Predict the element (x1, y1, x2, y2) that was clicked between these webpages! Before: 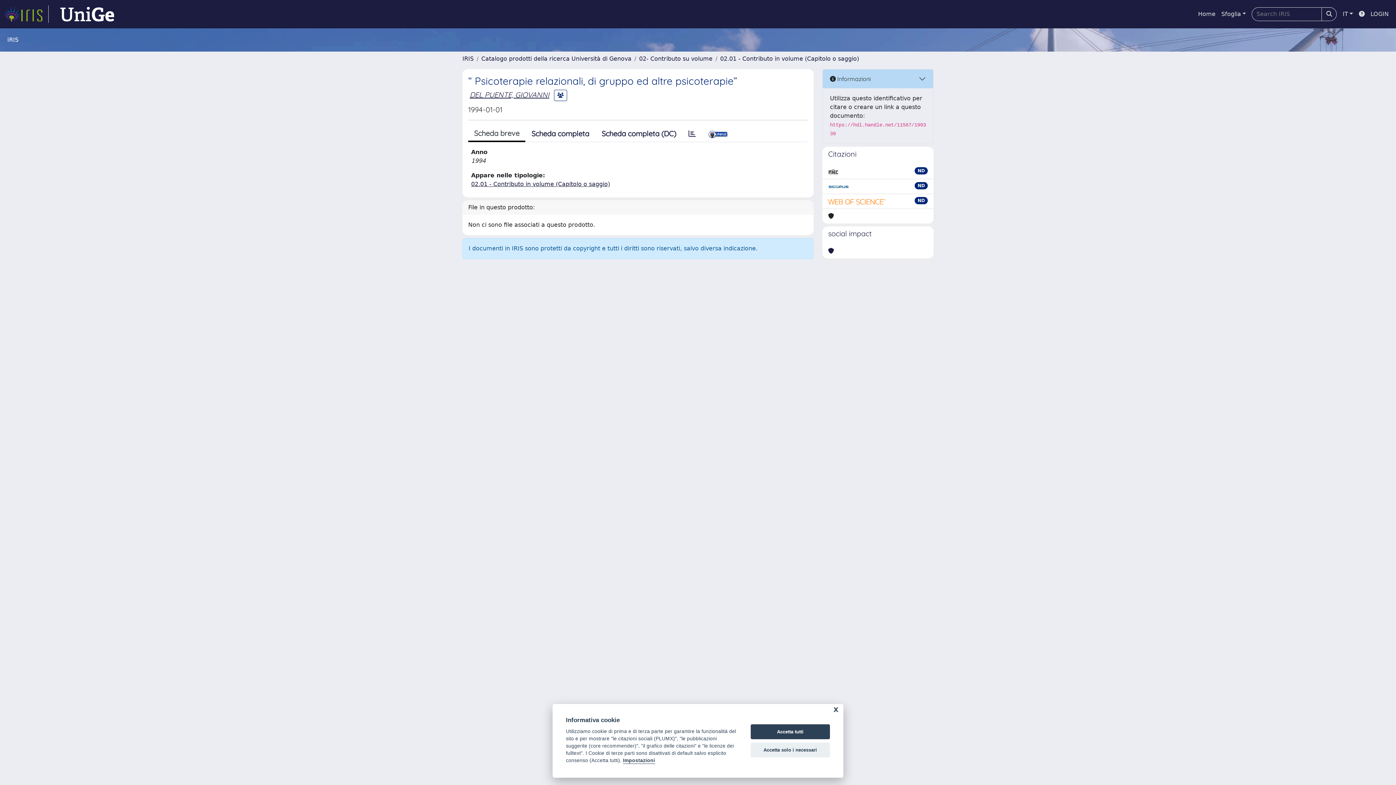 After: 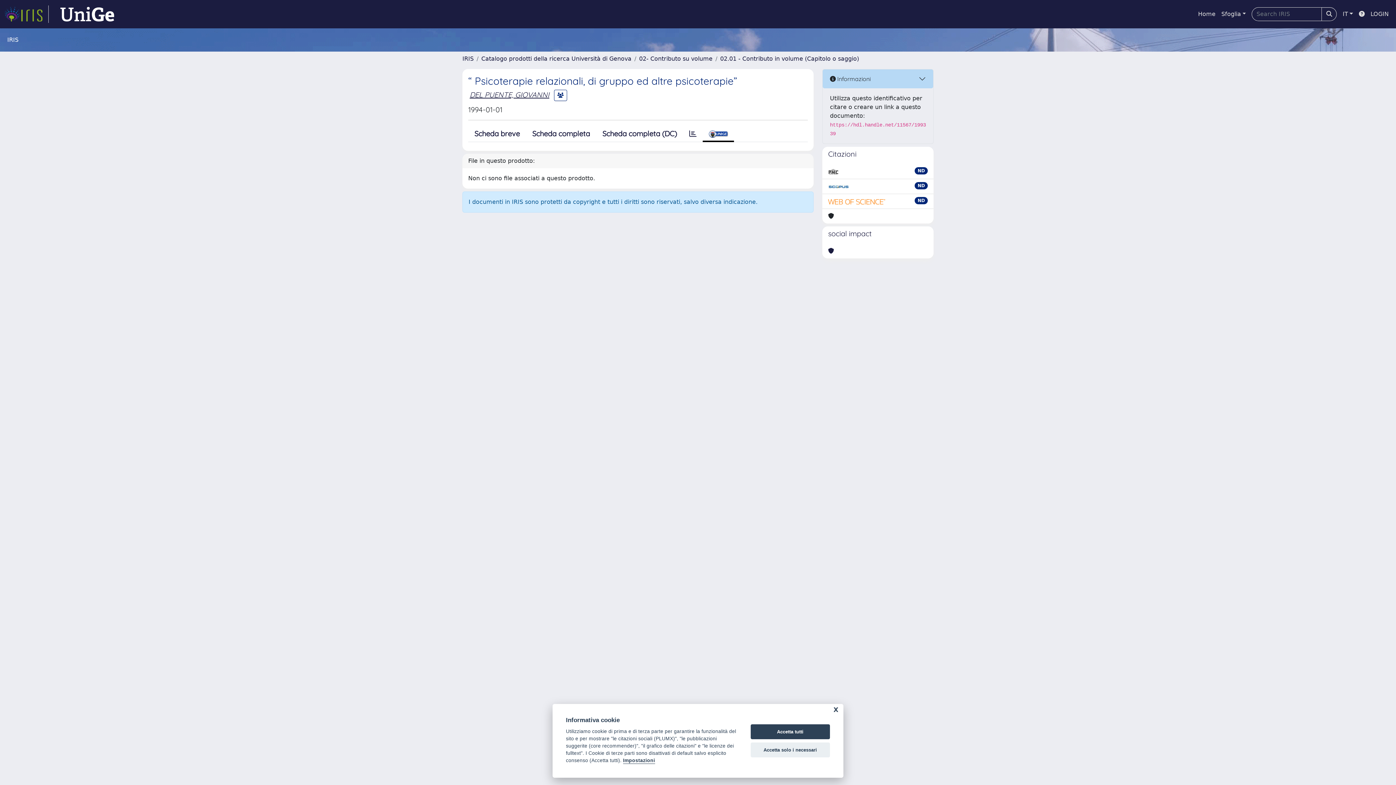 Action: bbox: (702, 126, 734, 141)